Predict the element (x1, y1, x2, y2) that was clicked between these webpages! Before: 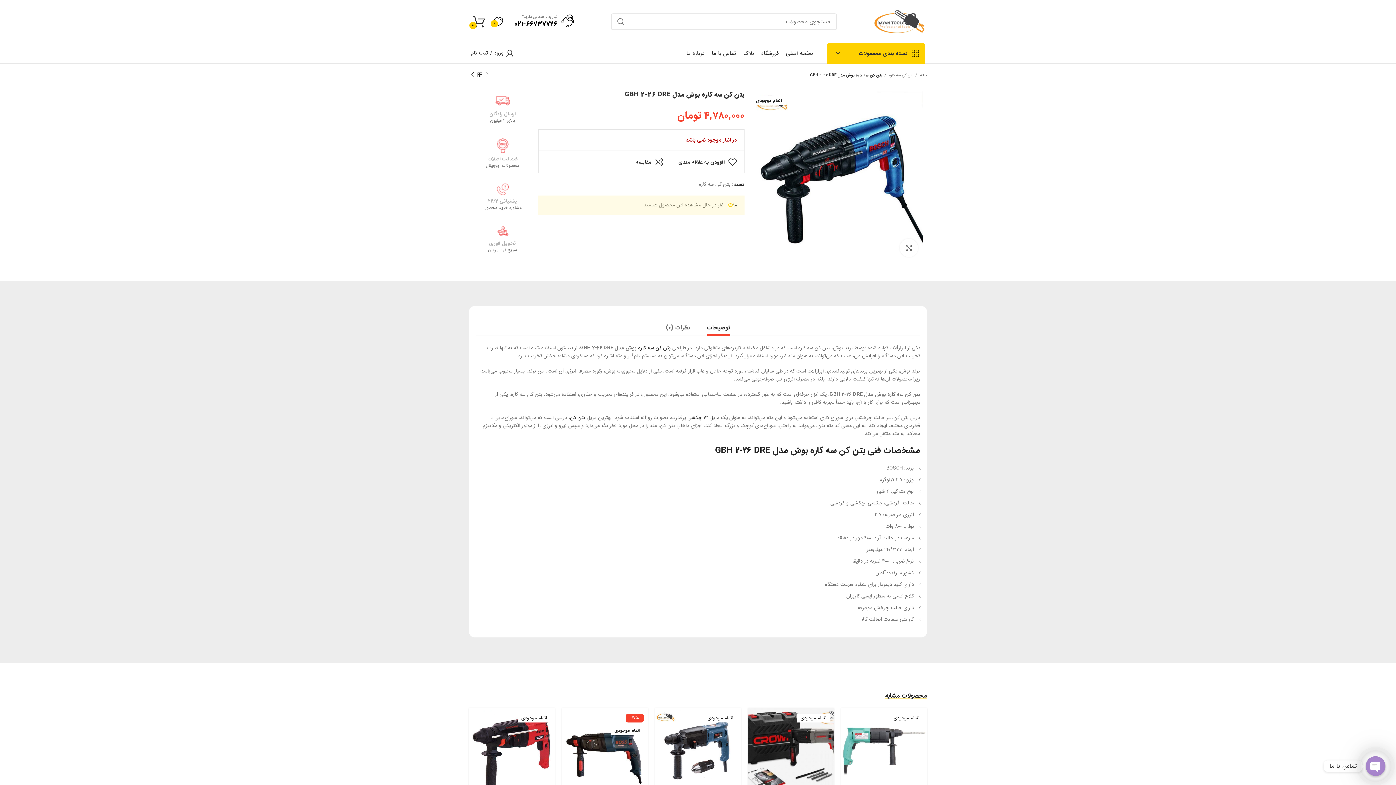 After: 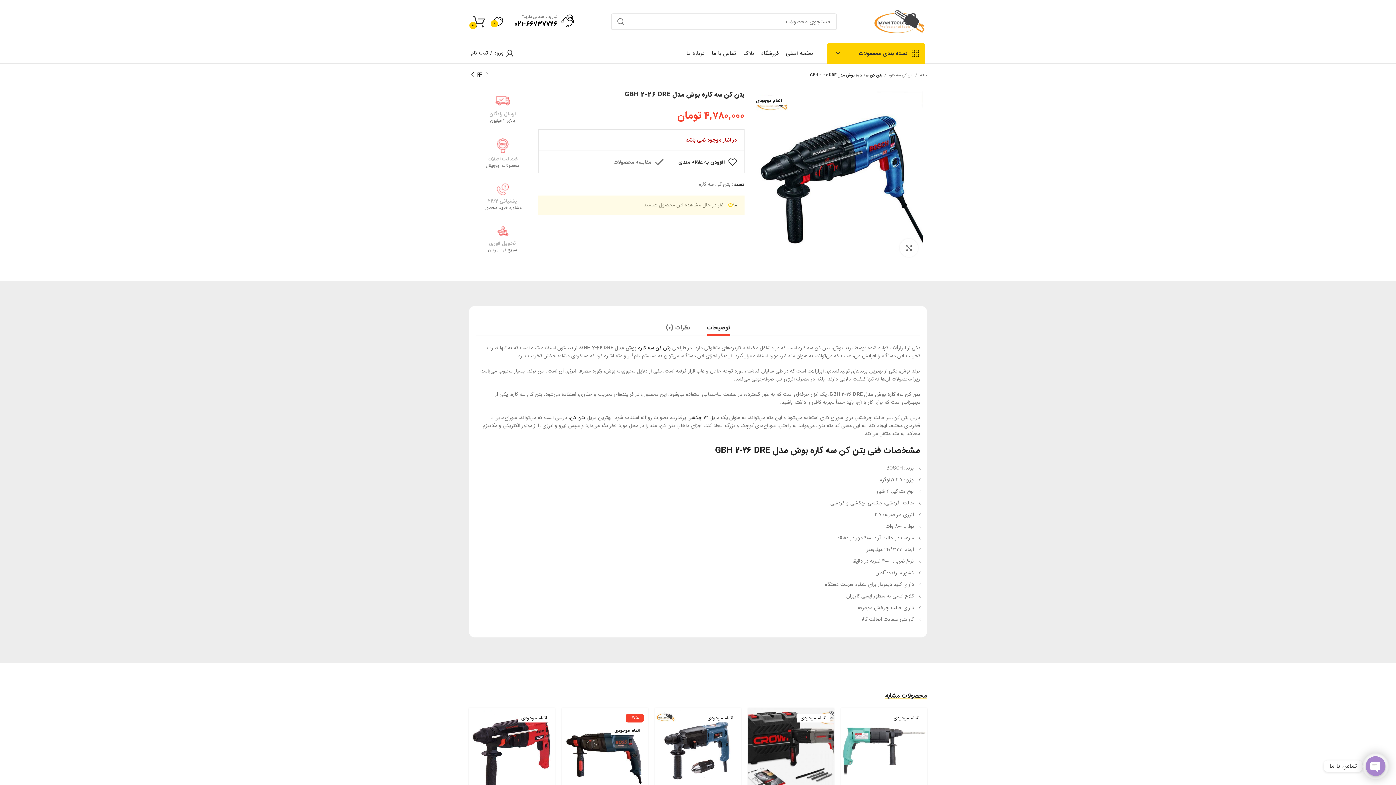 Action: label: مقایسه bbox: (635, 157, 663, 166)